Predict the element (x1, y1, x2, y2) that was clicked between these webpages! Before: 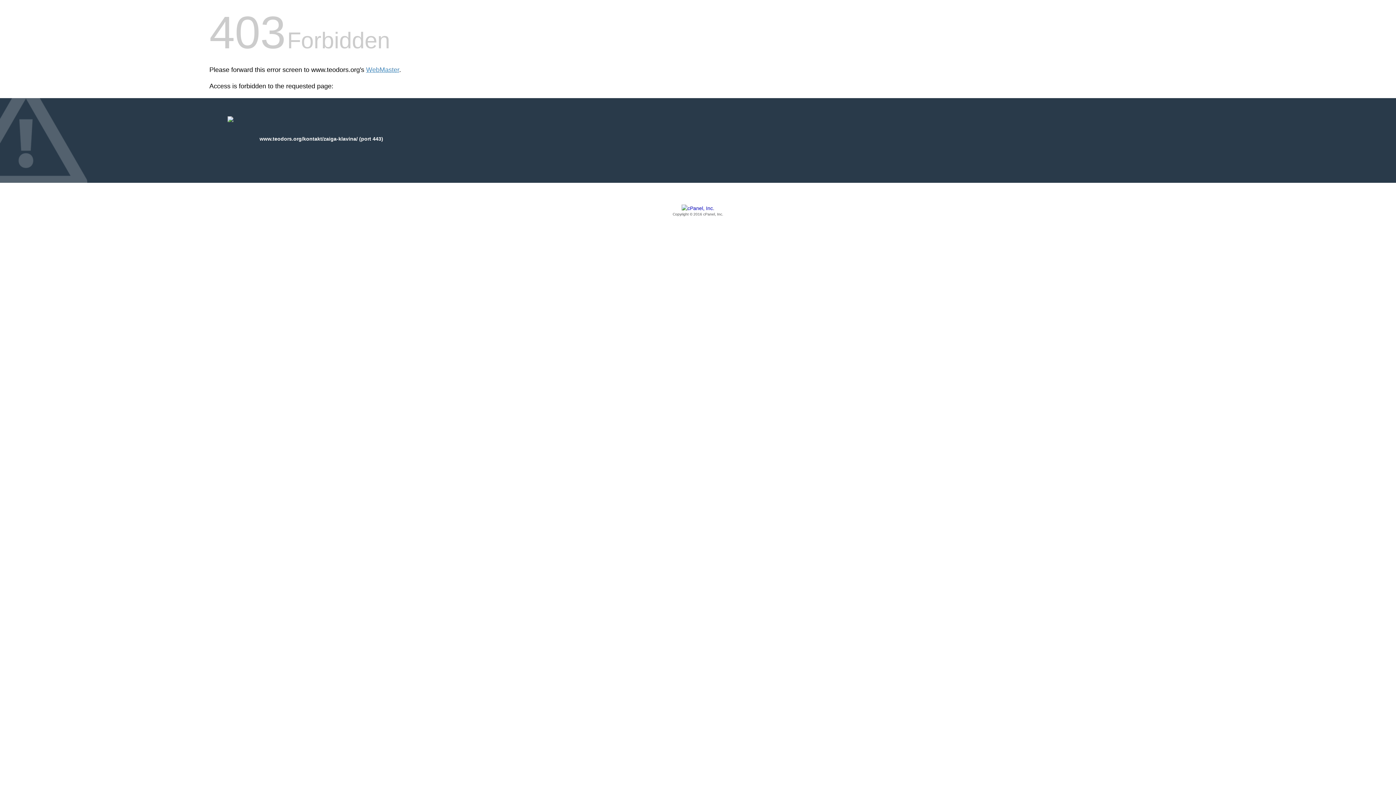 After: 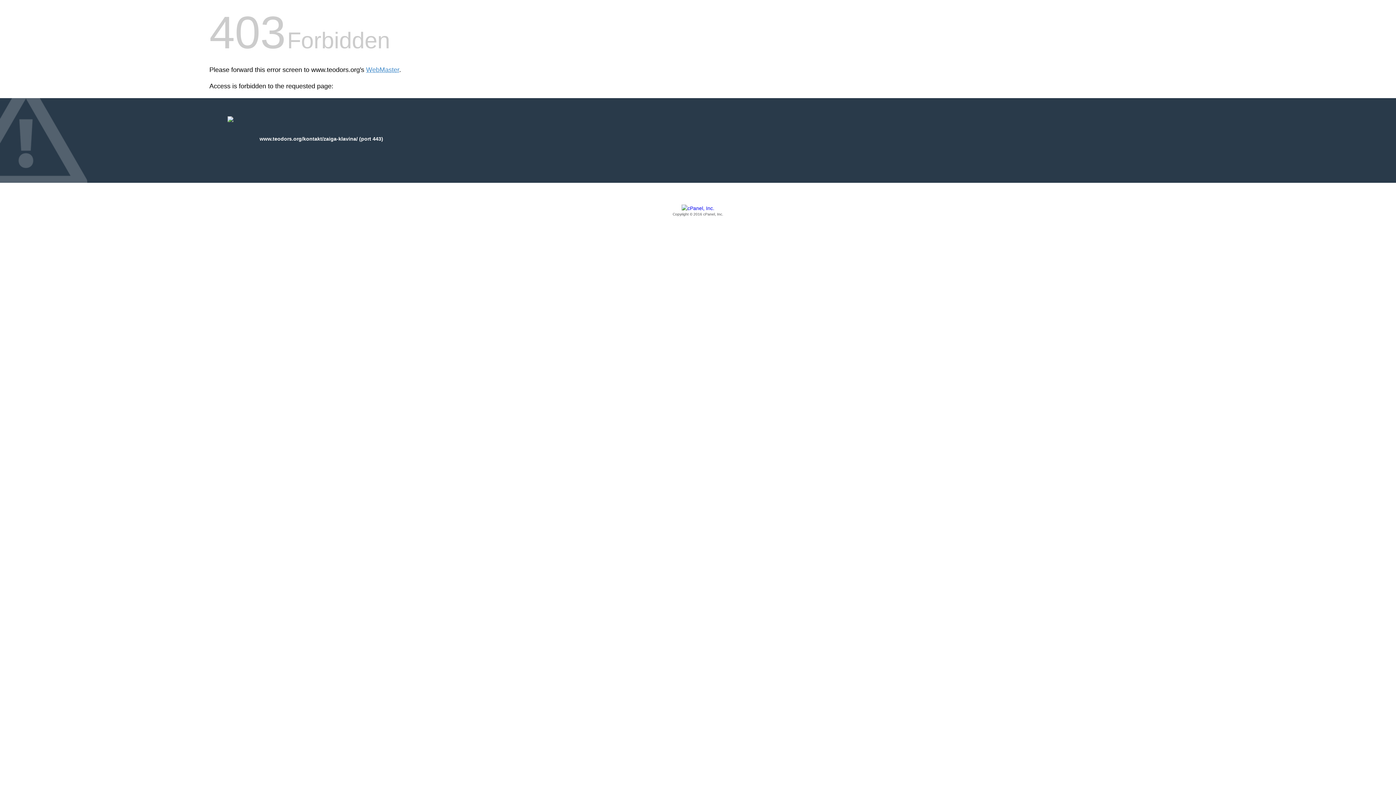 Action: bbox: (209, 205, 1186, 217) label: Copyright © 2016 cPanel, Inc.